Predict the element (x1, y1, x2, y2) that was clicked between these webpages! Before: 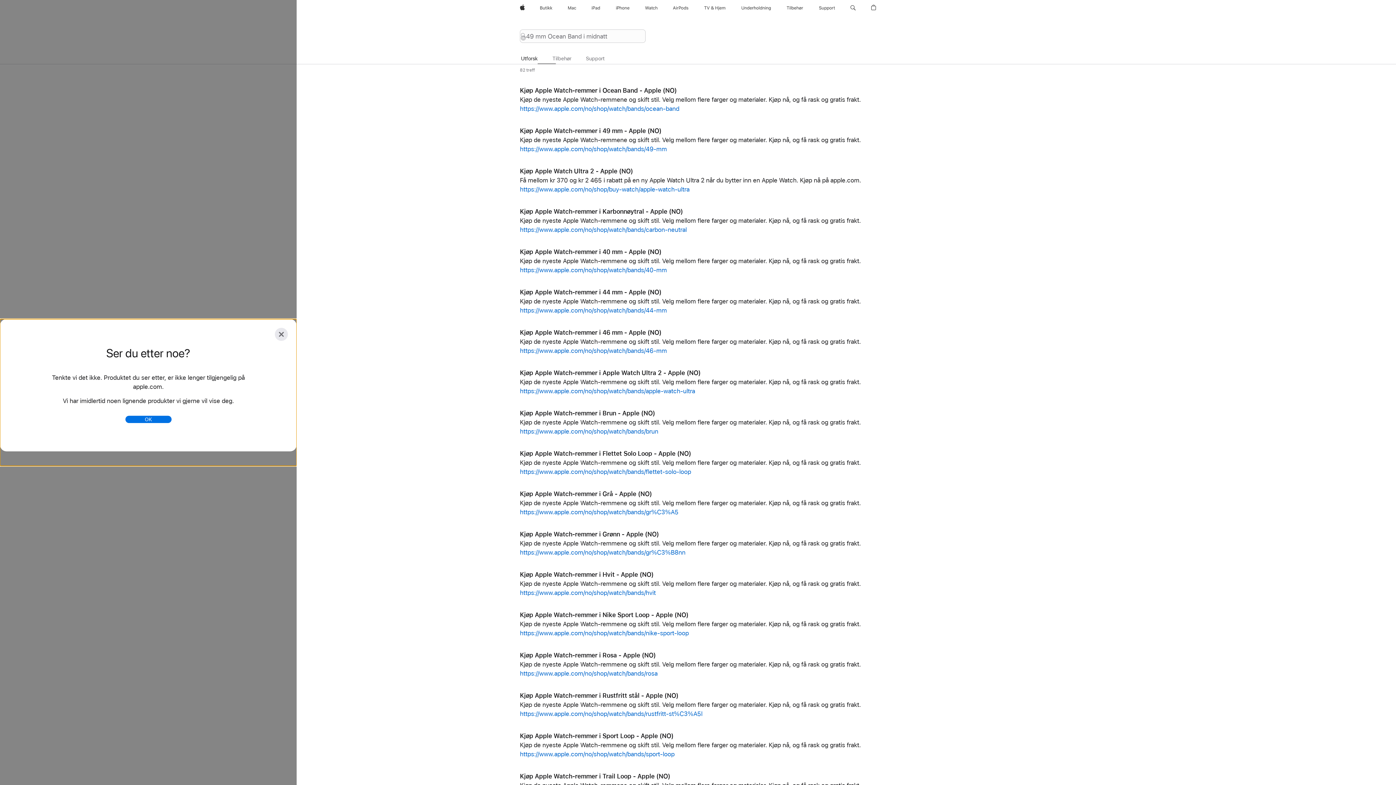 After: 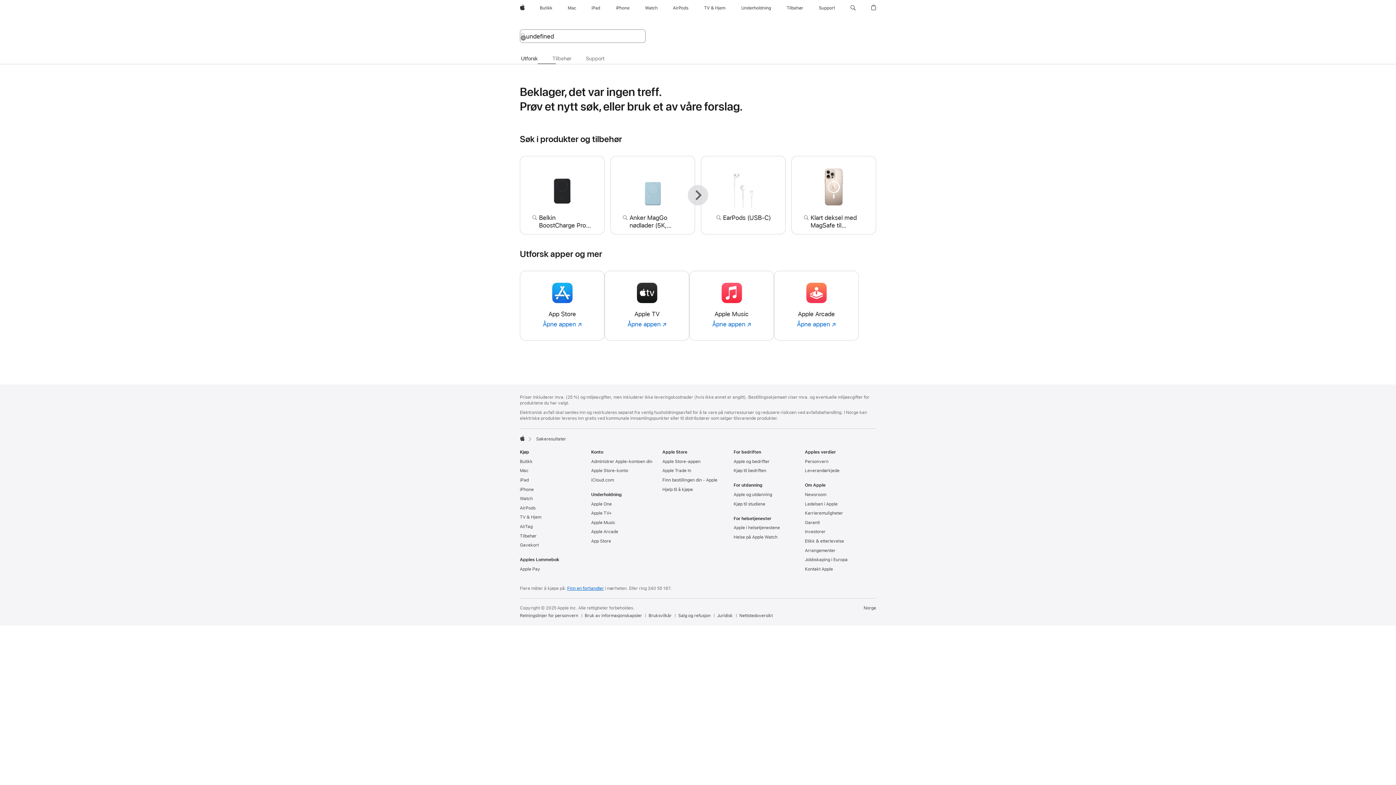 Action: bbox: (520, 549, 685, 556) label: https://www.apple.com/no/shop/watch/bands/gr%C3%B8nn